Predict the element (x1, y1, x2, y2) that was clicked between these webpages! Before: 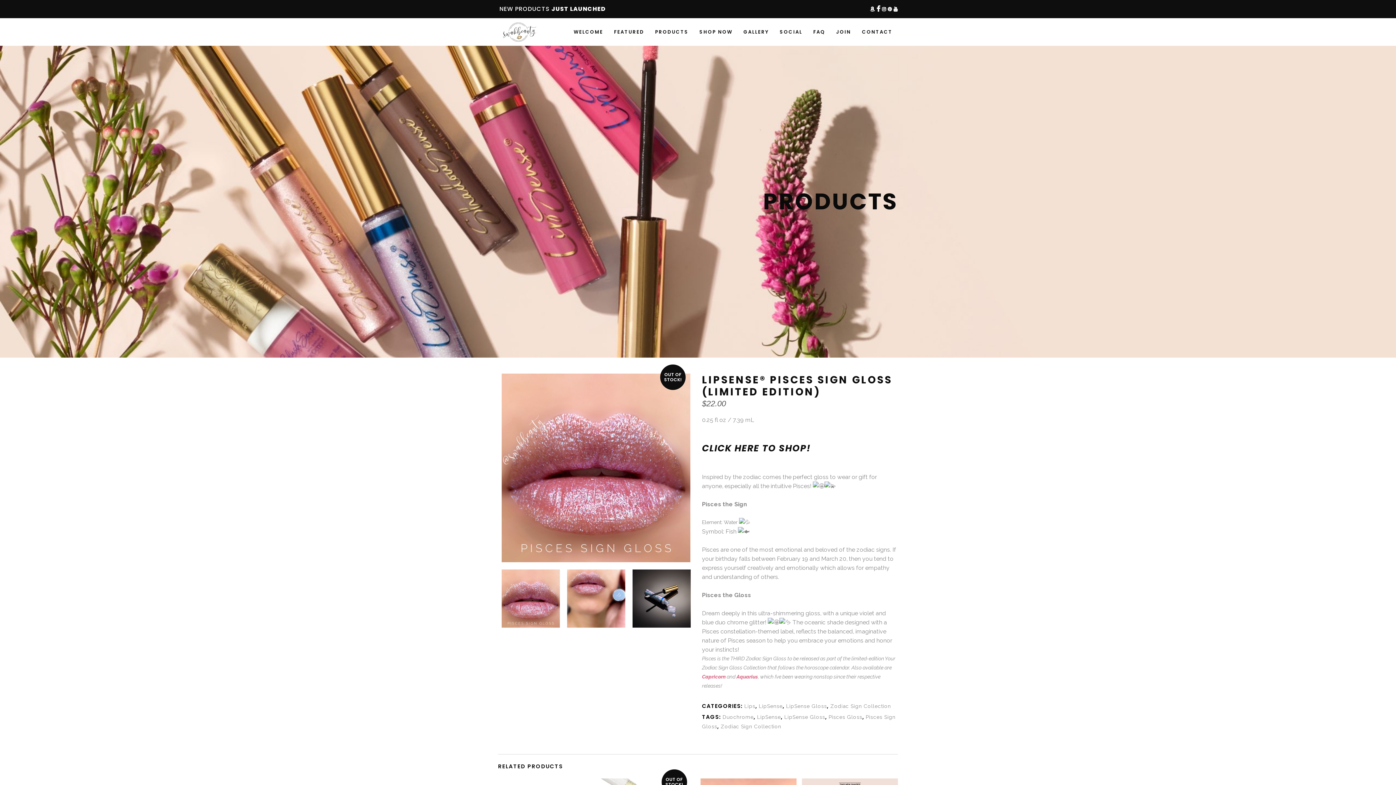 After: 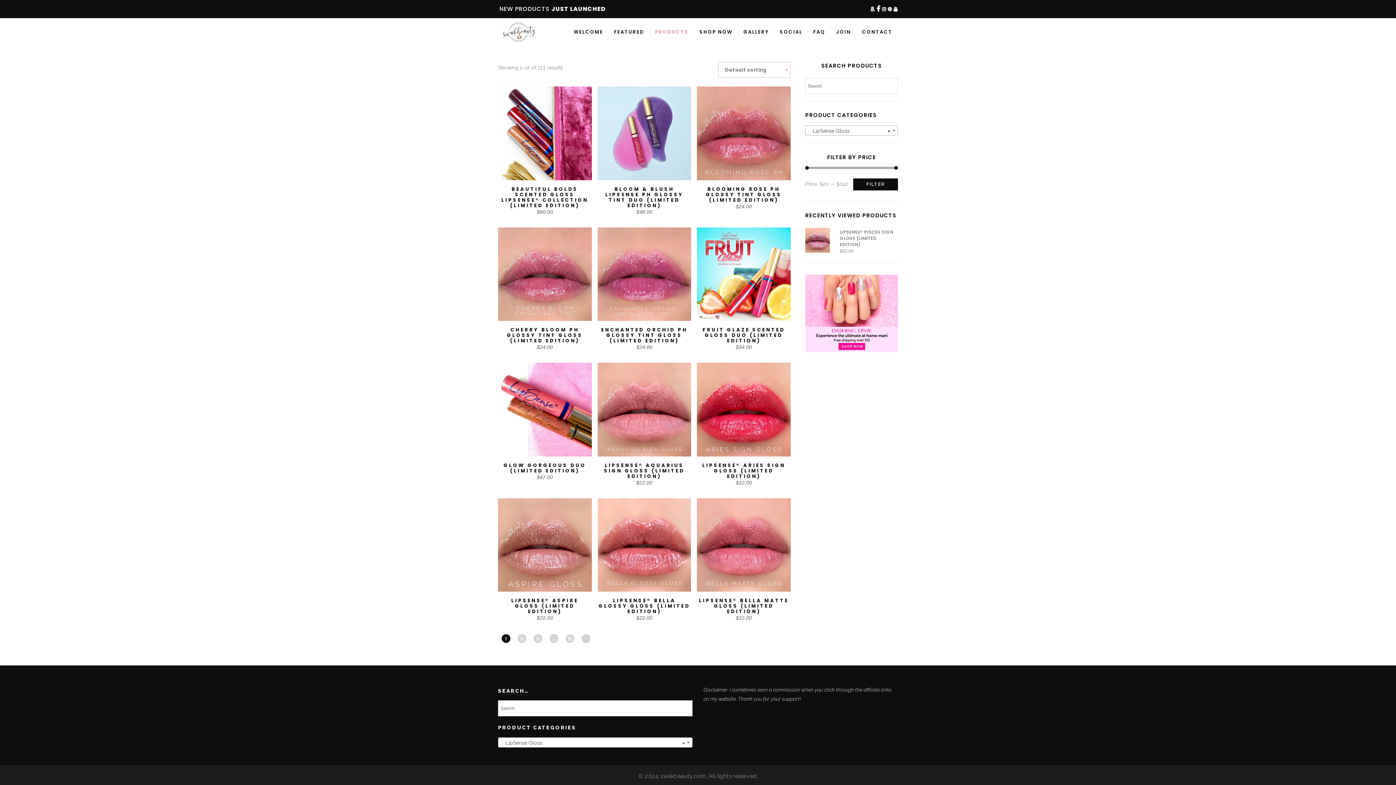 Action: label: LipSense Gloss bbox: (786, 703, 827, 709)